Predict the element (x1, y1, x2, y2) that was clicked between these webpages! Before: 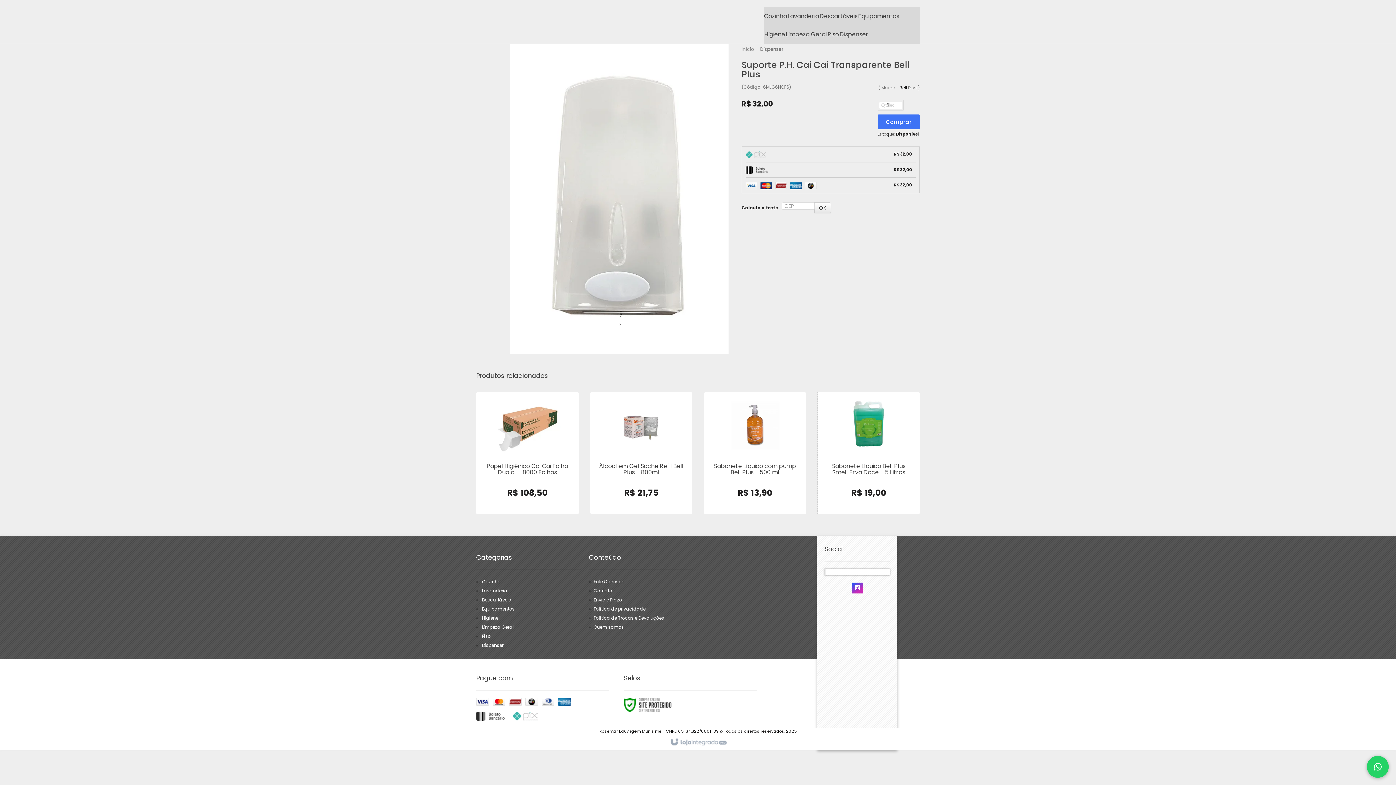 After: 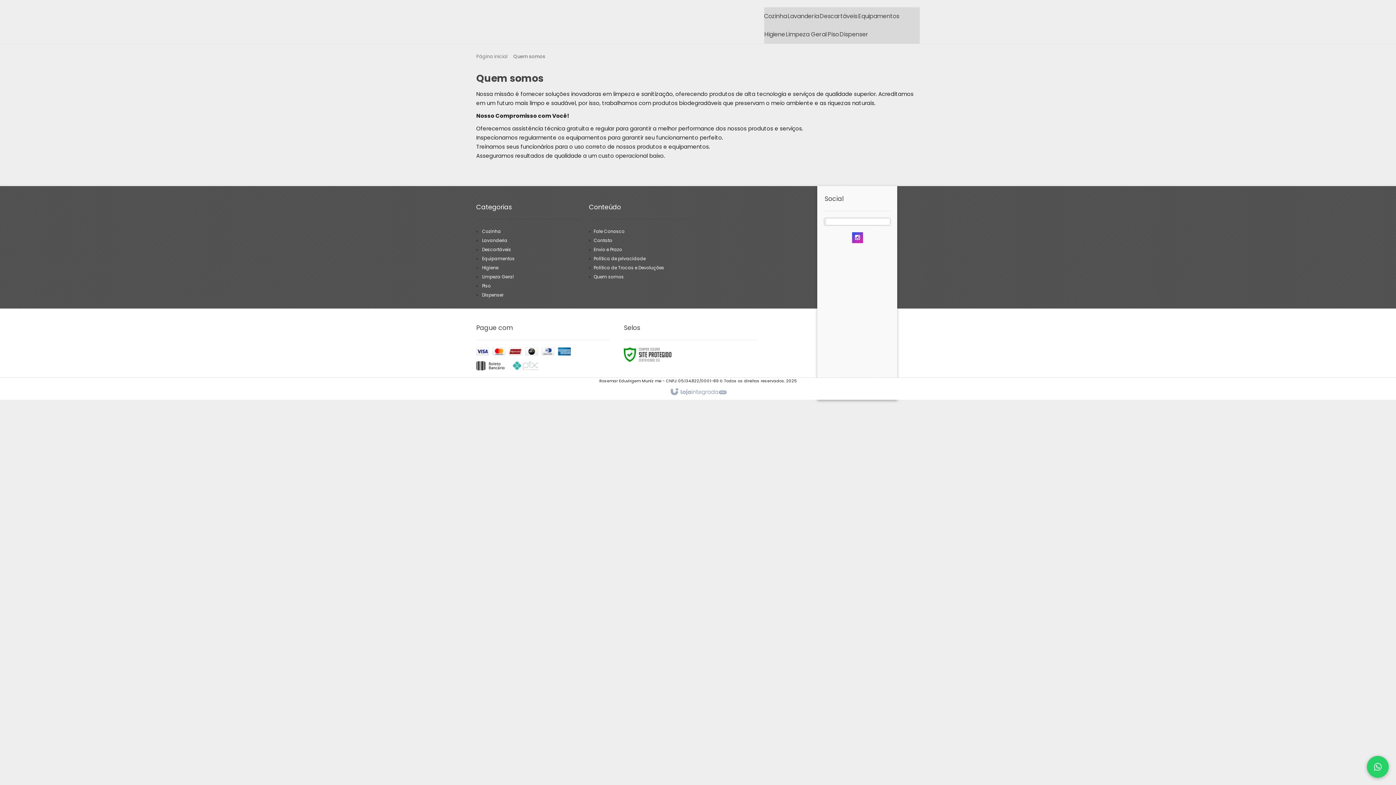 Action: bbox: (593, 624, 624, 630) label: Quem somos